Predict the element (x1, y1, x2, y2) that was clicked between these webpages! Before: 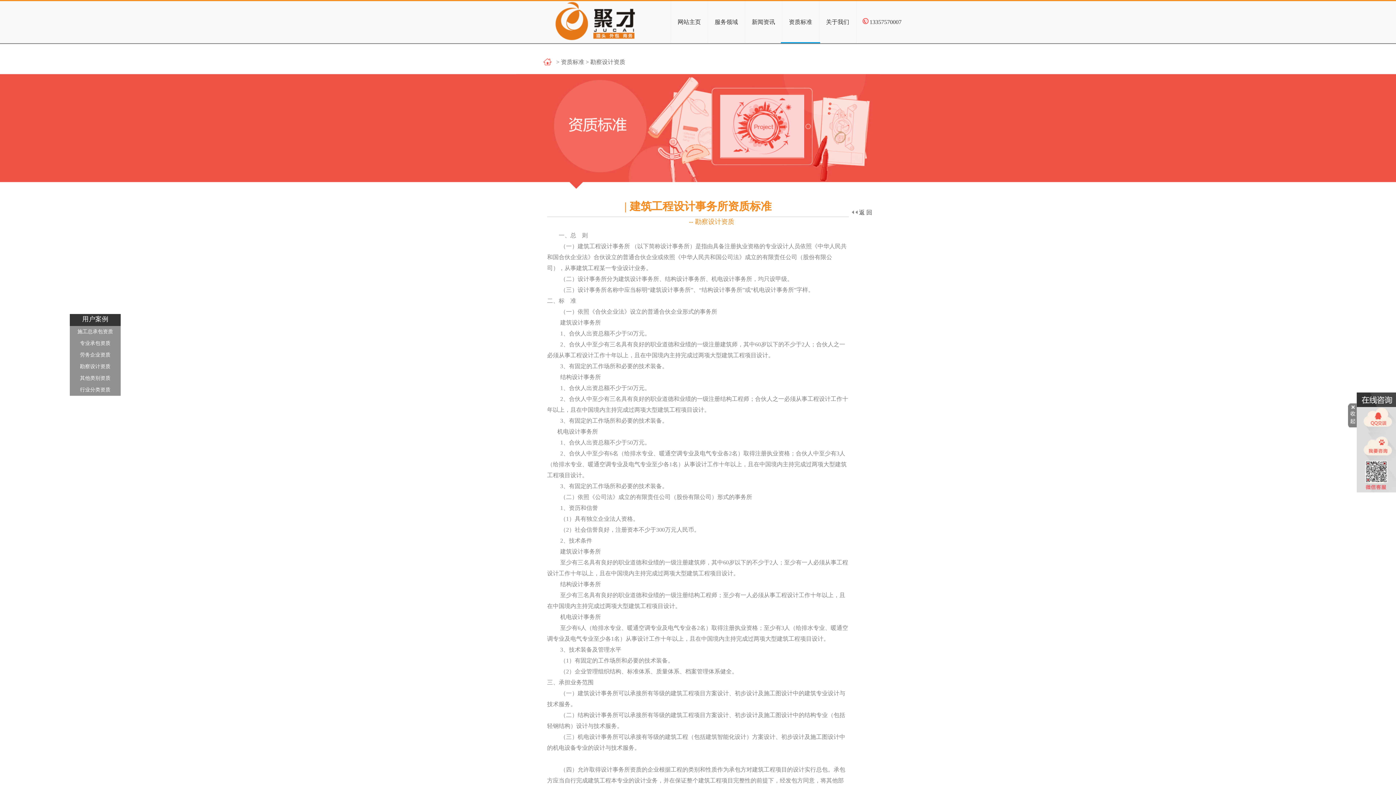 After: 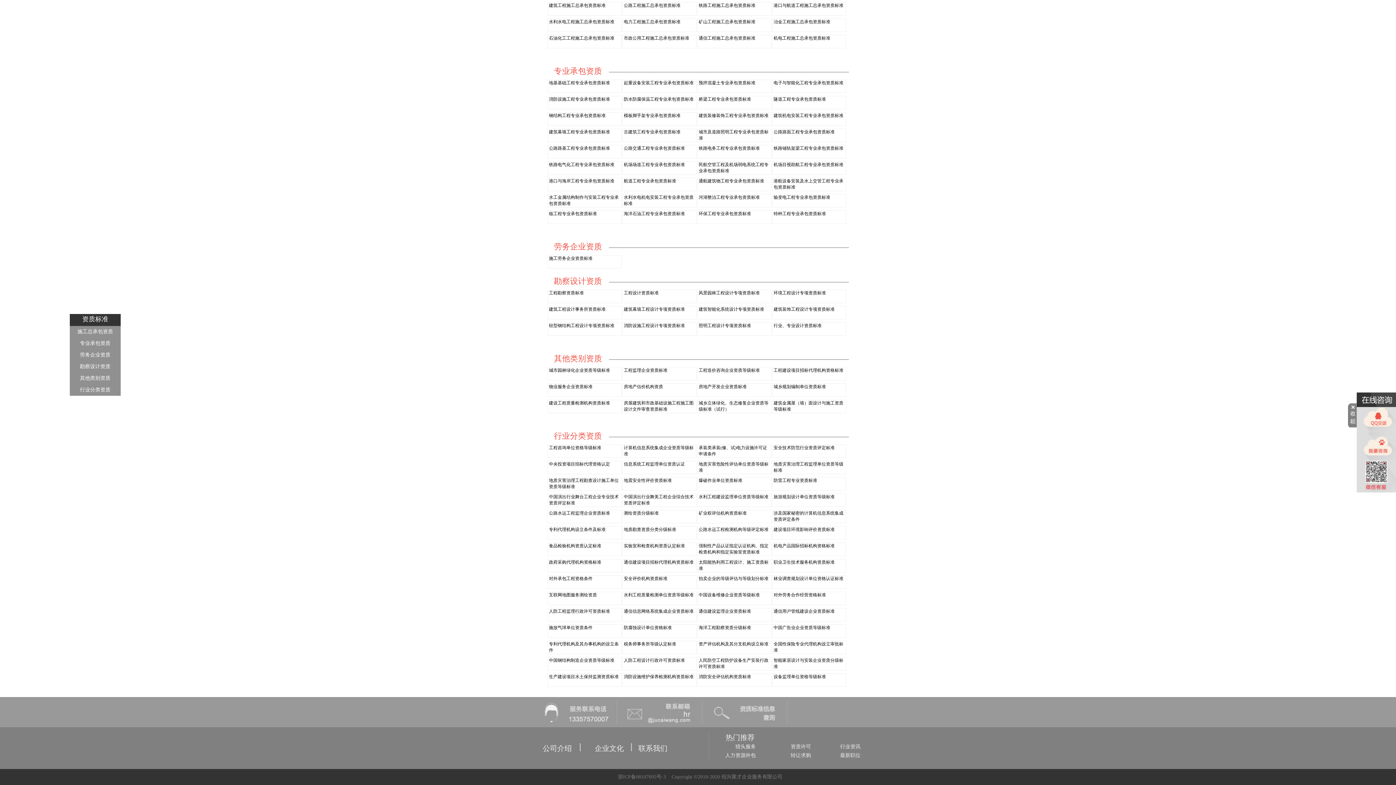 Action: label:   返 回 bbox: (852, 209, 872, 216)